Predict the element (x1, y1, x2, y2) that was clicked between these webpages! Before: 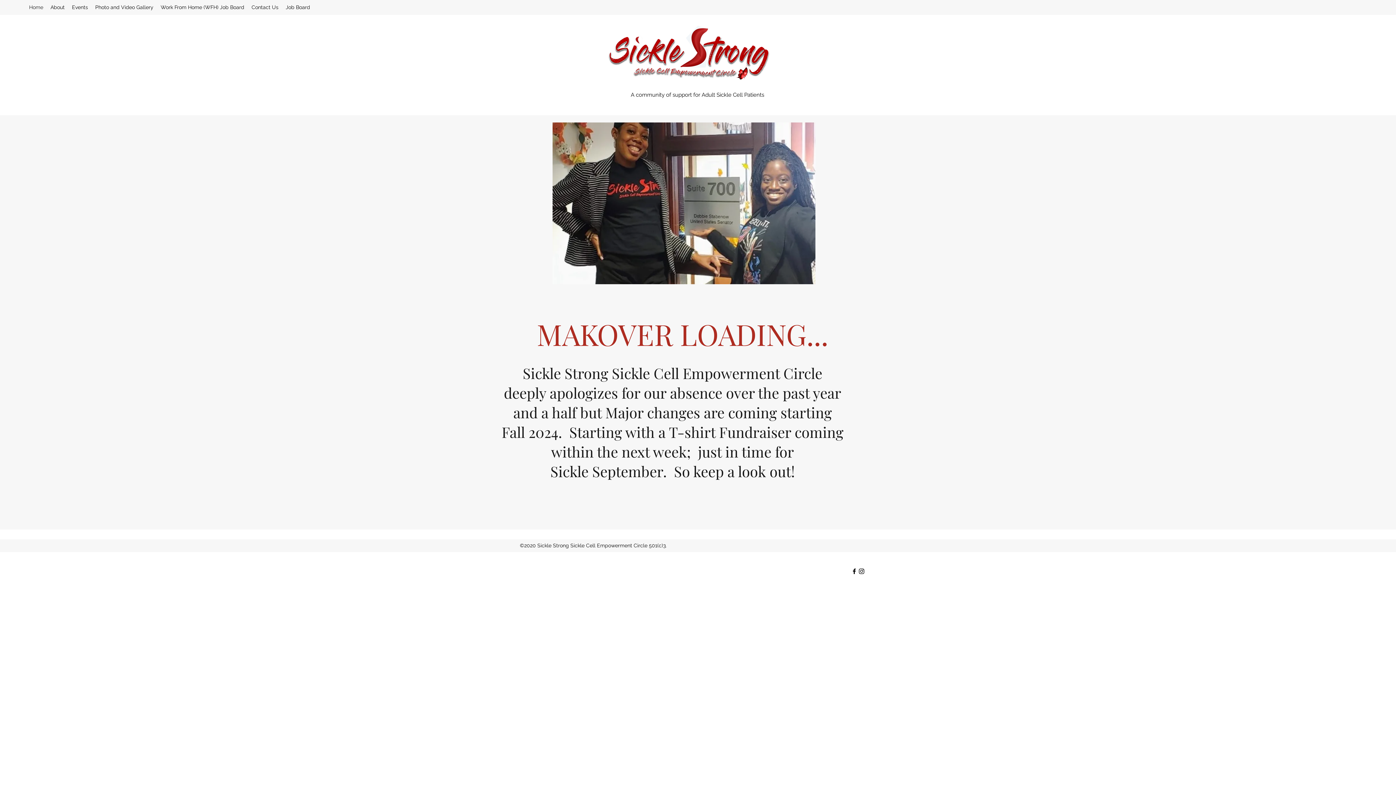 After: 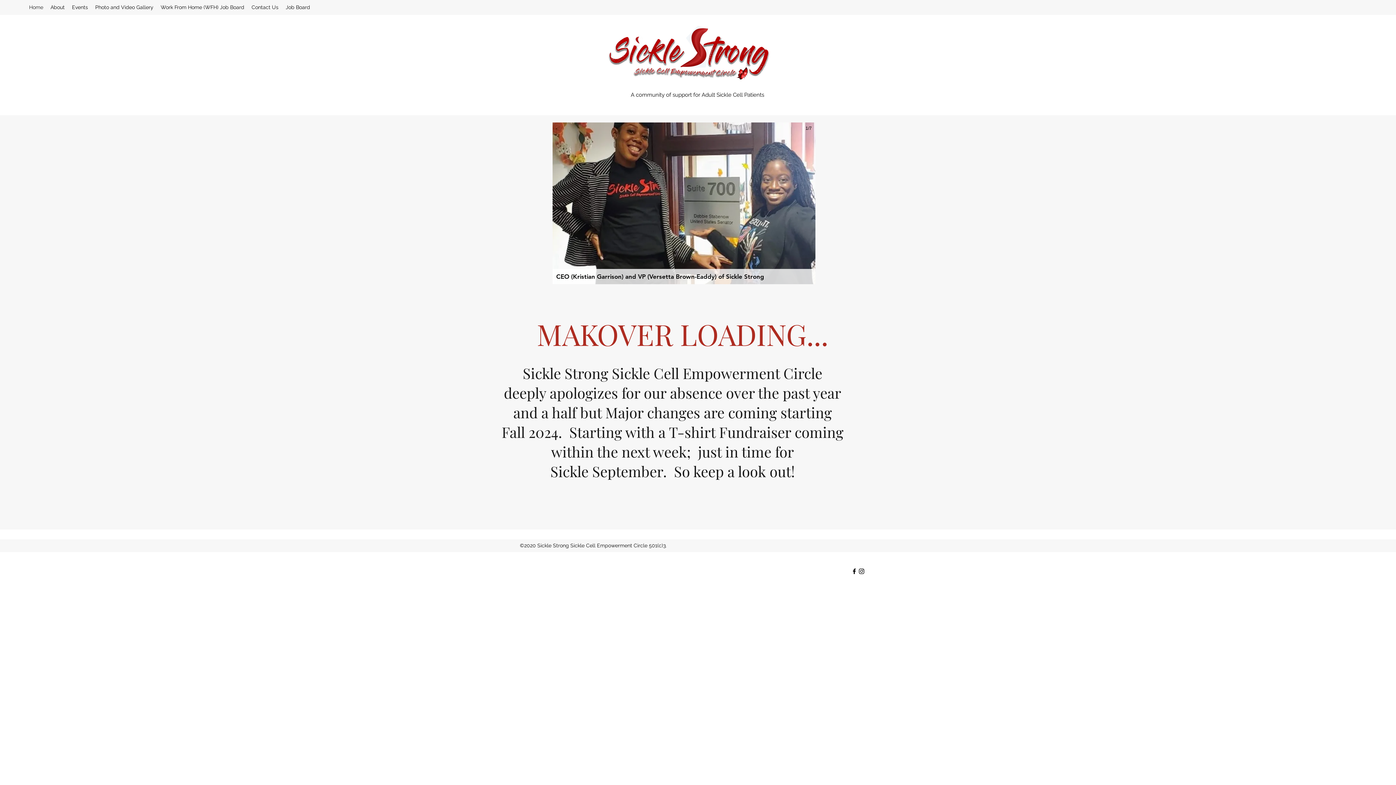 Action: label: CEO (Kristian Garrison) and VP (Versetta Brown-Eaddy) of Sickle Strong bbox: (552, 122, 815, 284)